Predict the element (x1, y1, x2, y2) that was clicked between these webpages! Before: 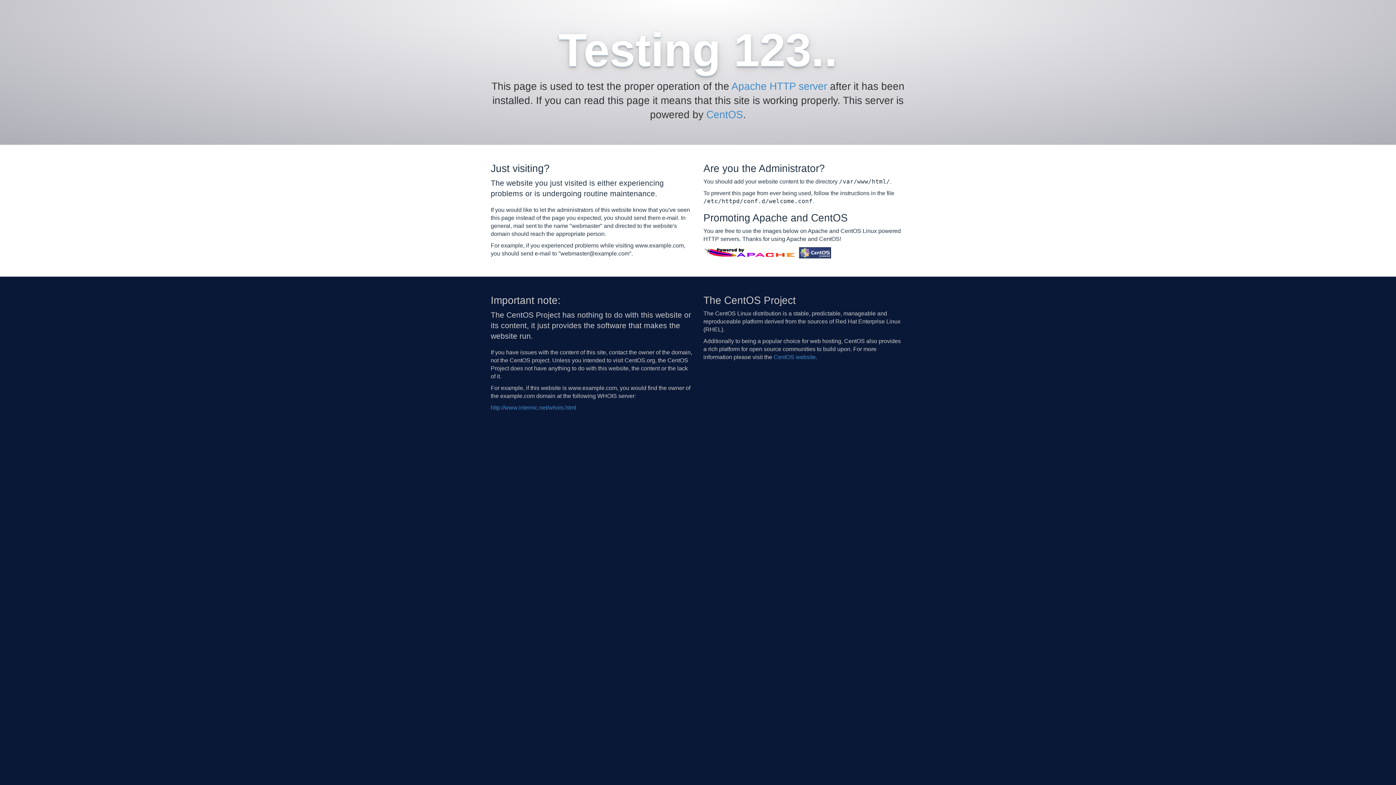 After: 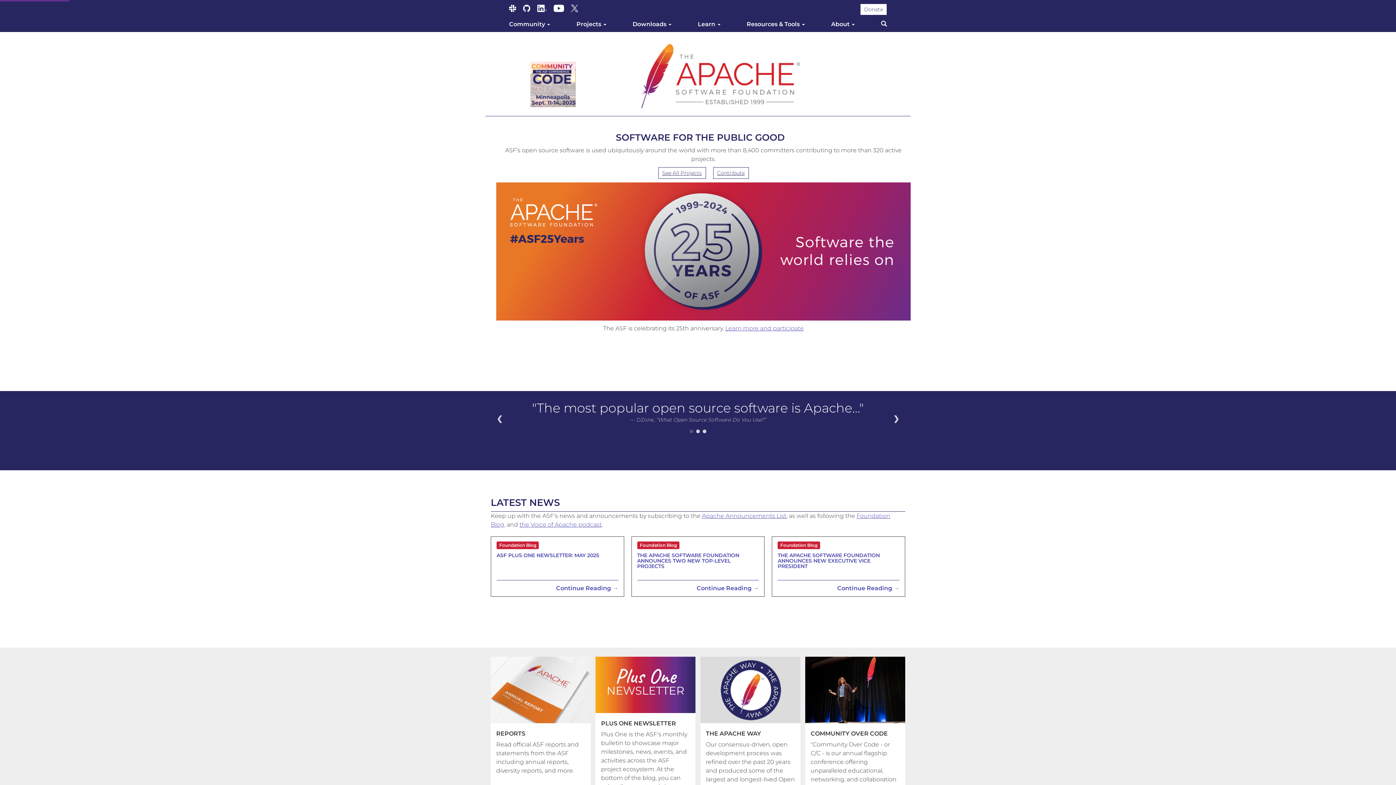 Action: bbox: (731, 80, 827, 92) label: Apache HTTP server